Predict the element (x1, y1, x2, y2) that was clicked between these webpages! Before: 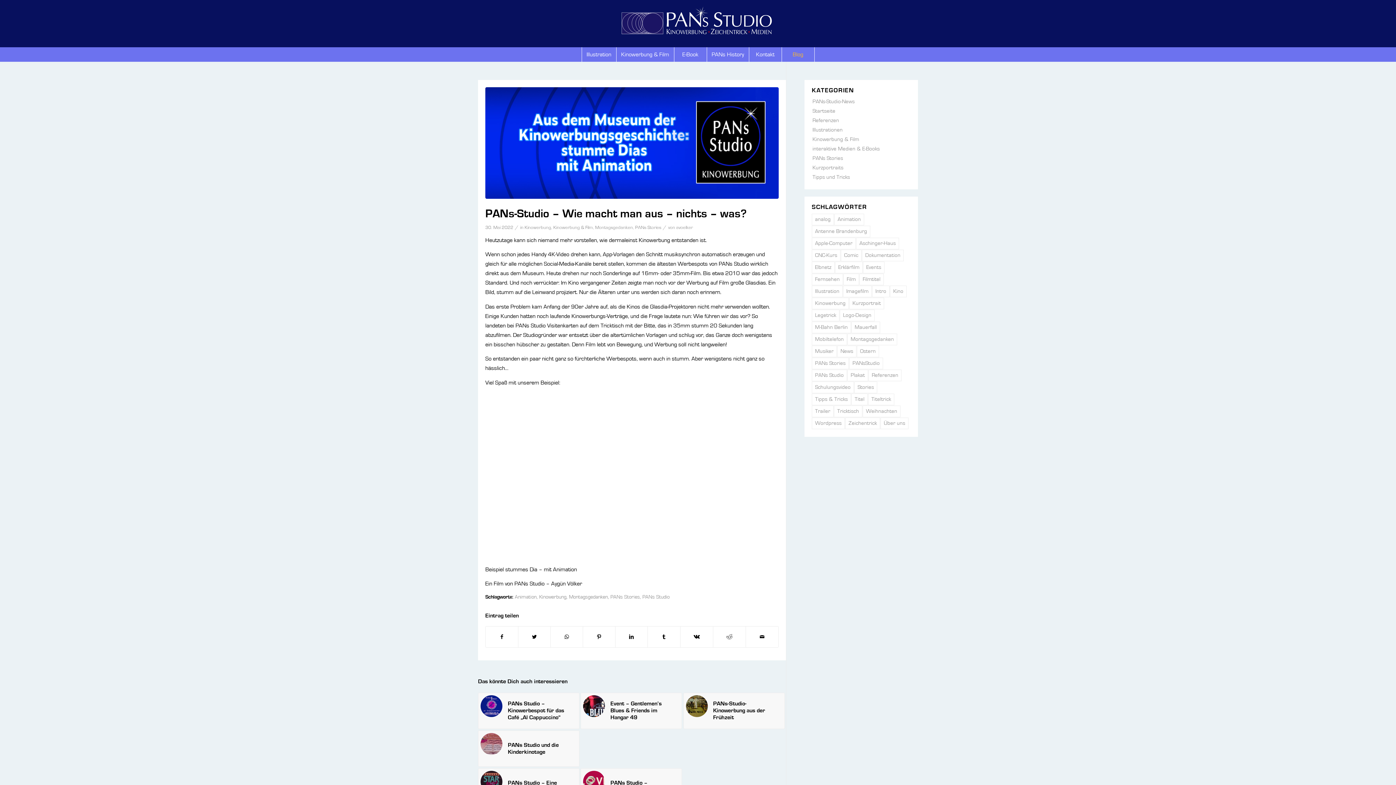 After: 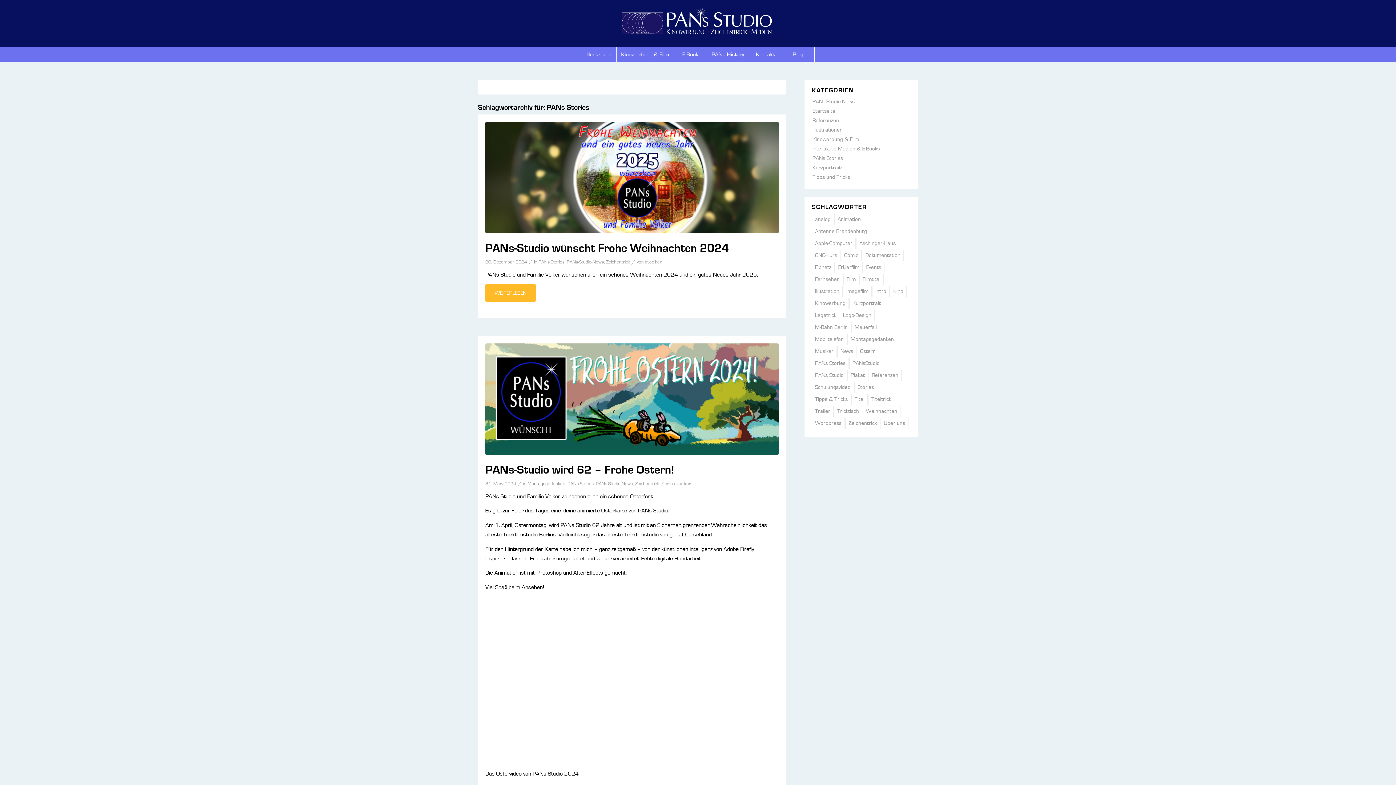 Action: label: PANs Stories bbox: (610, 594, 640, 600)